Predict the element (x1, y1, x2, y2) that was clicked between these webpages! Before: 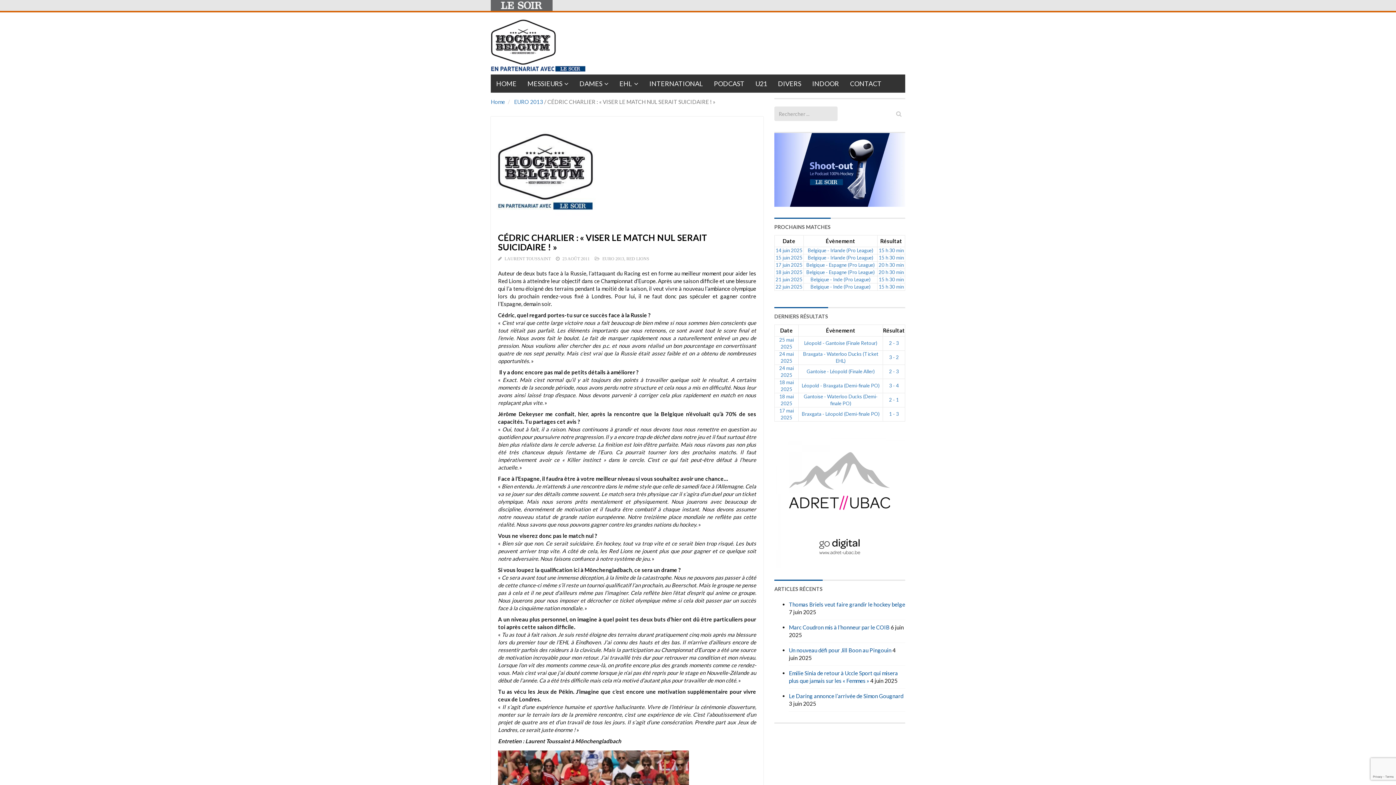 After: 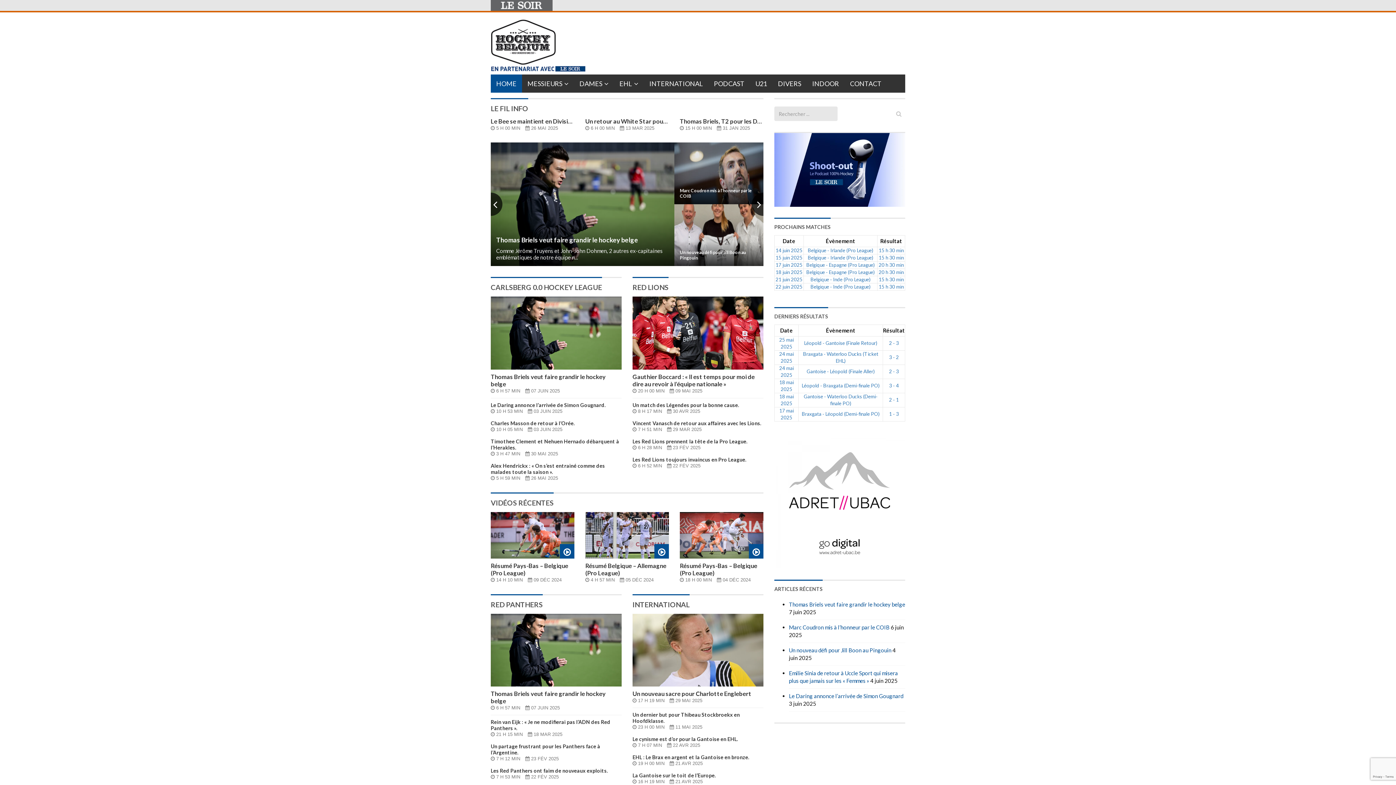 Action: label: HOME bbox: (490, 74, 522, 92)